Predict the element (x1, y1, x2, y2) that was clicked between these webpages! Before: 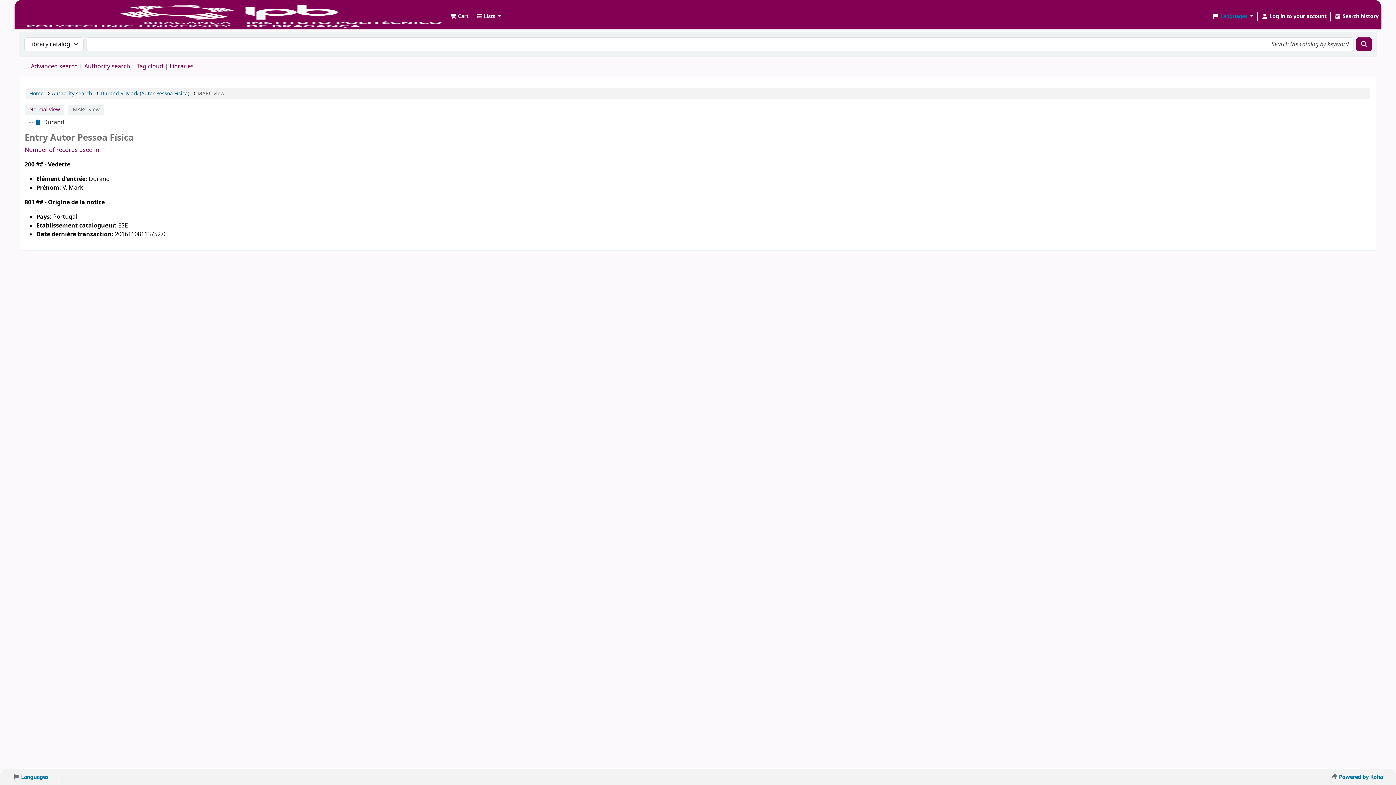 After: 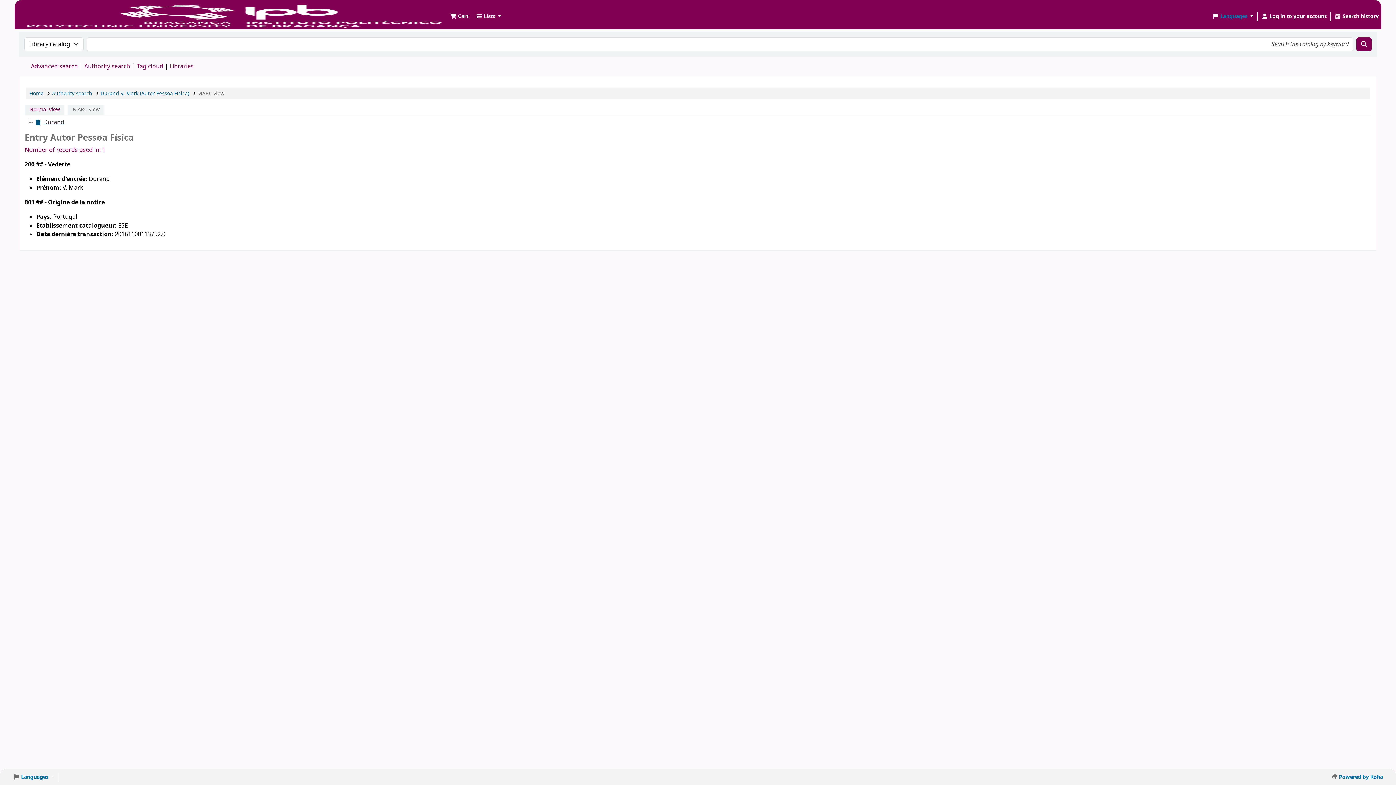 Action: label: Durand bbox: (33, 118, 65, 126)